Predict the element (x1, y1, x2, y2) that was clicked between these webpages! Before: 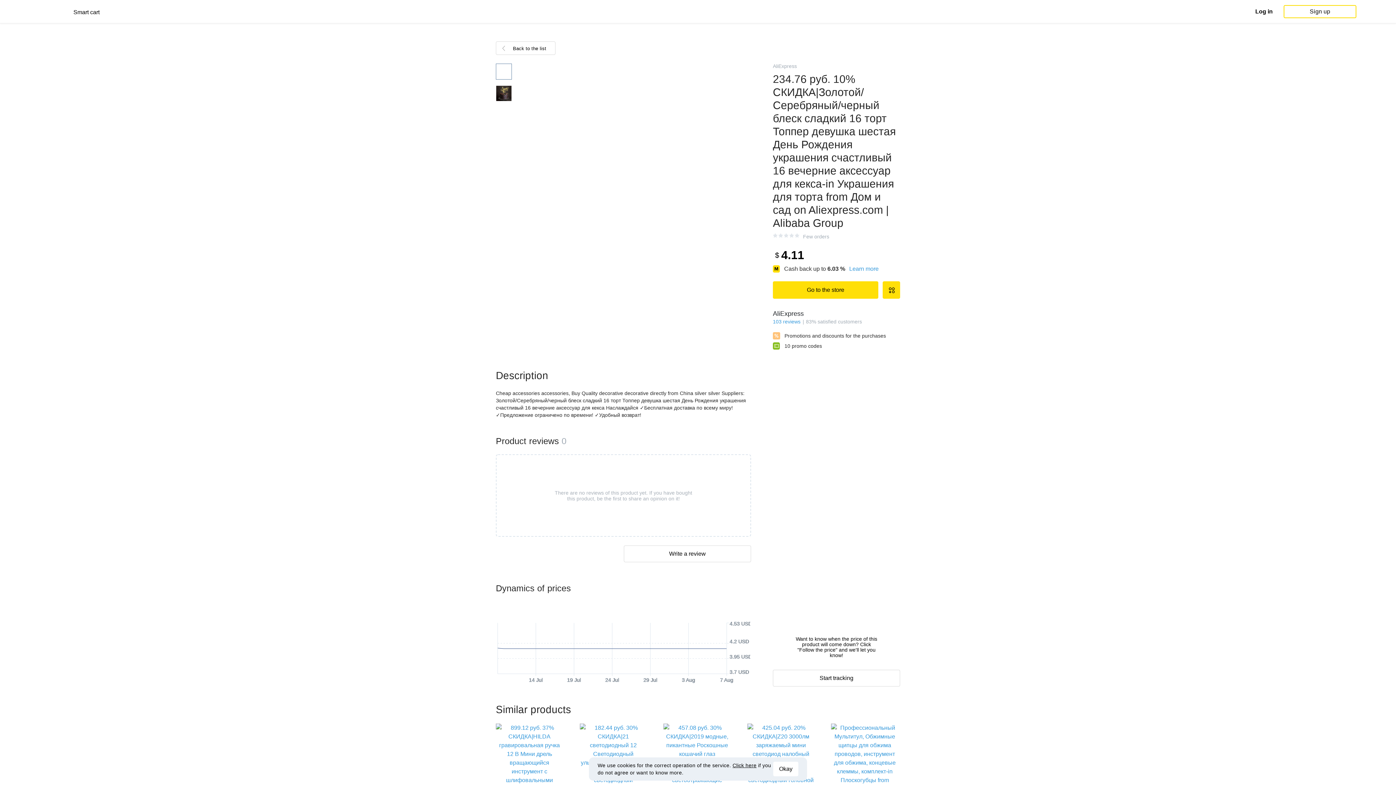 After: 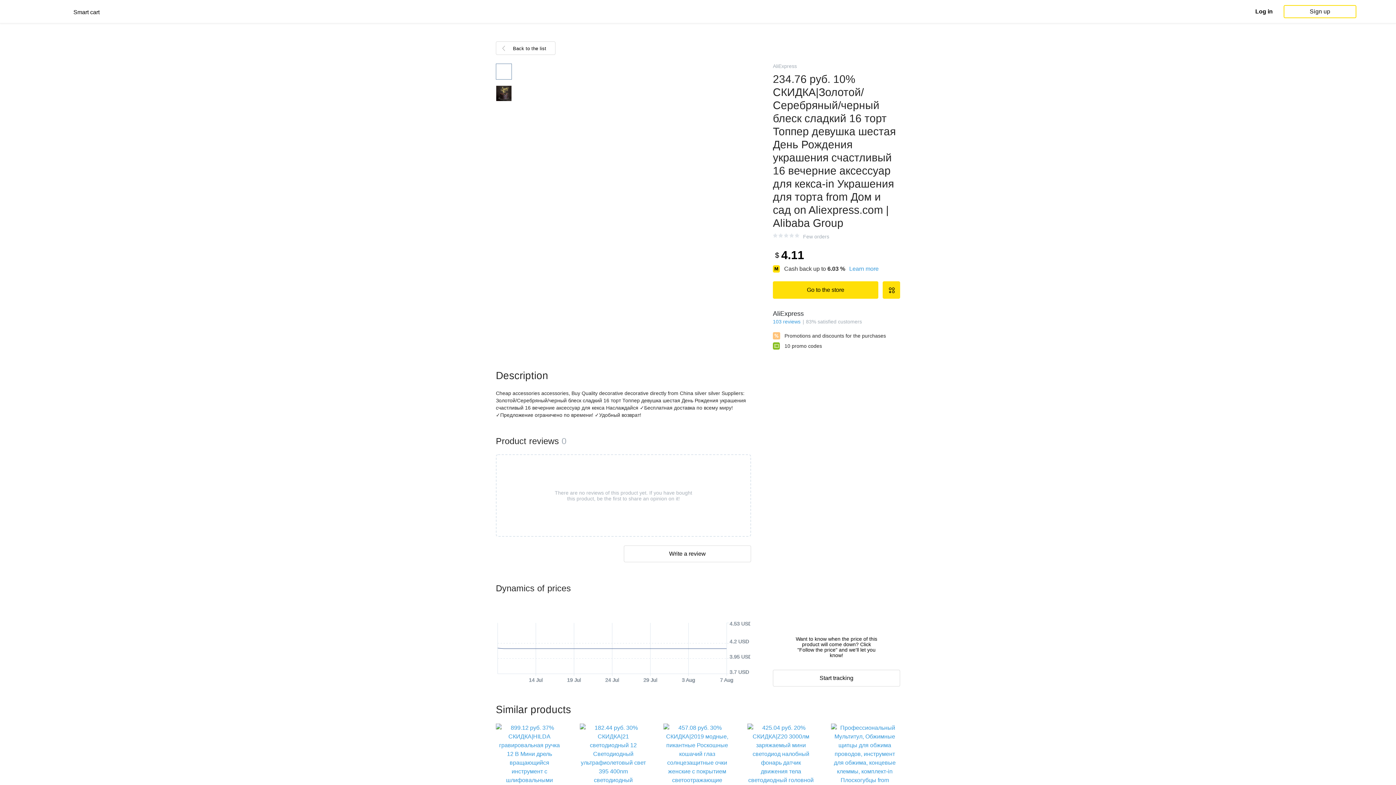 Action: bbox: (773, 762, 798, 776) label: Okay